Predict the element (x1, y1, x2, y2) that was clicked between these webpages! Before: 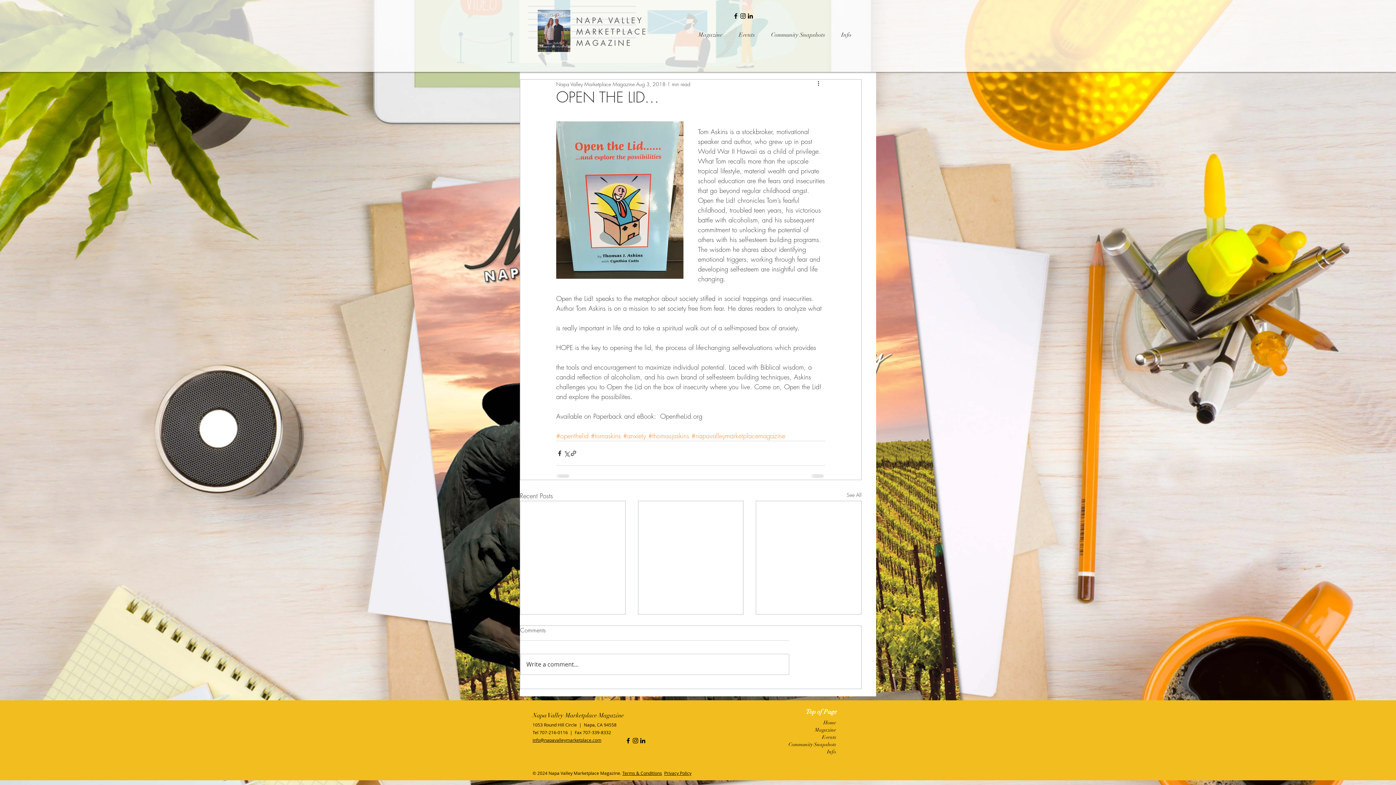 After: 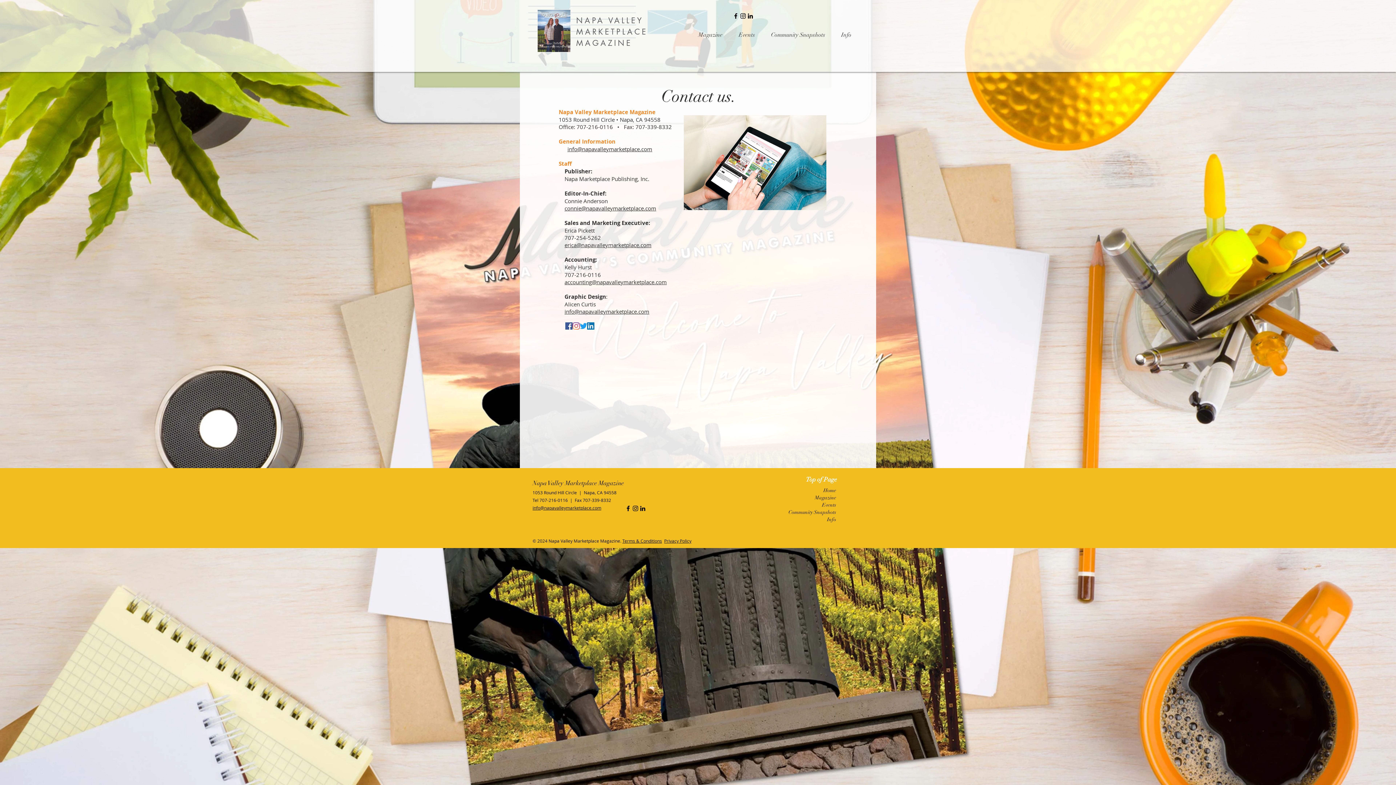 Action: bbox: (833, 29, 859, 40) label: Info